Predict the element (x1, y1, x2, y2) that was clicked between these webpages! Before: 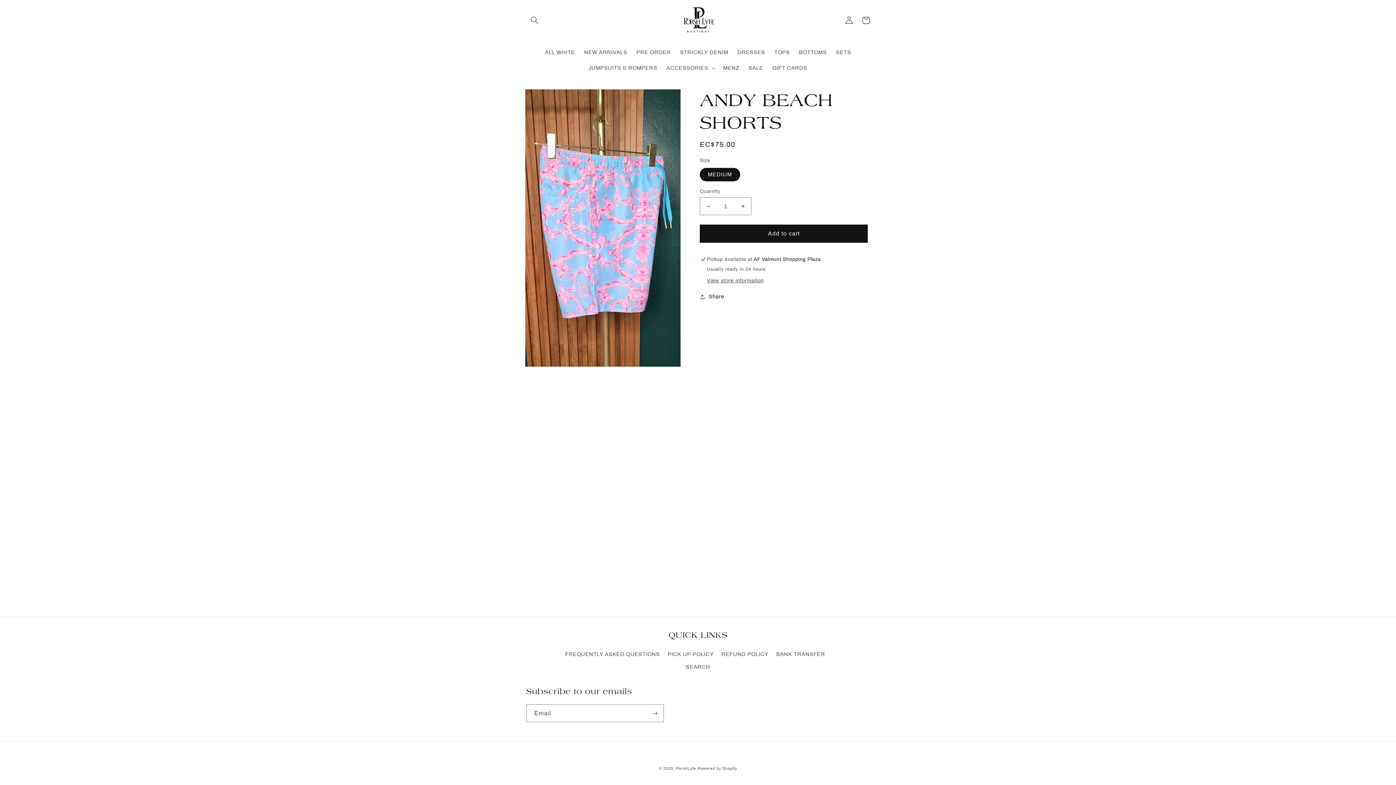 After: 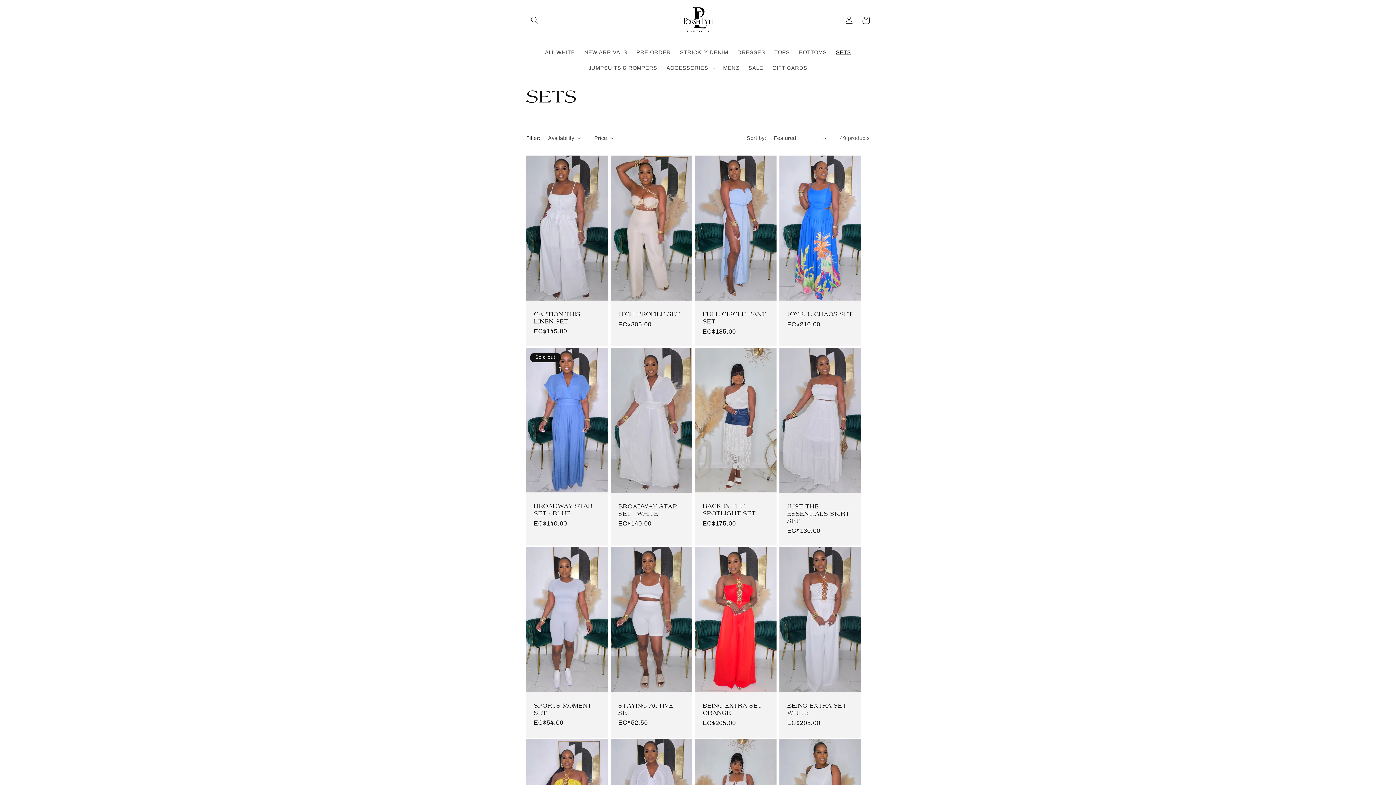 Action: bbox: (831, 44, 855, 60) label: SETS